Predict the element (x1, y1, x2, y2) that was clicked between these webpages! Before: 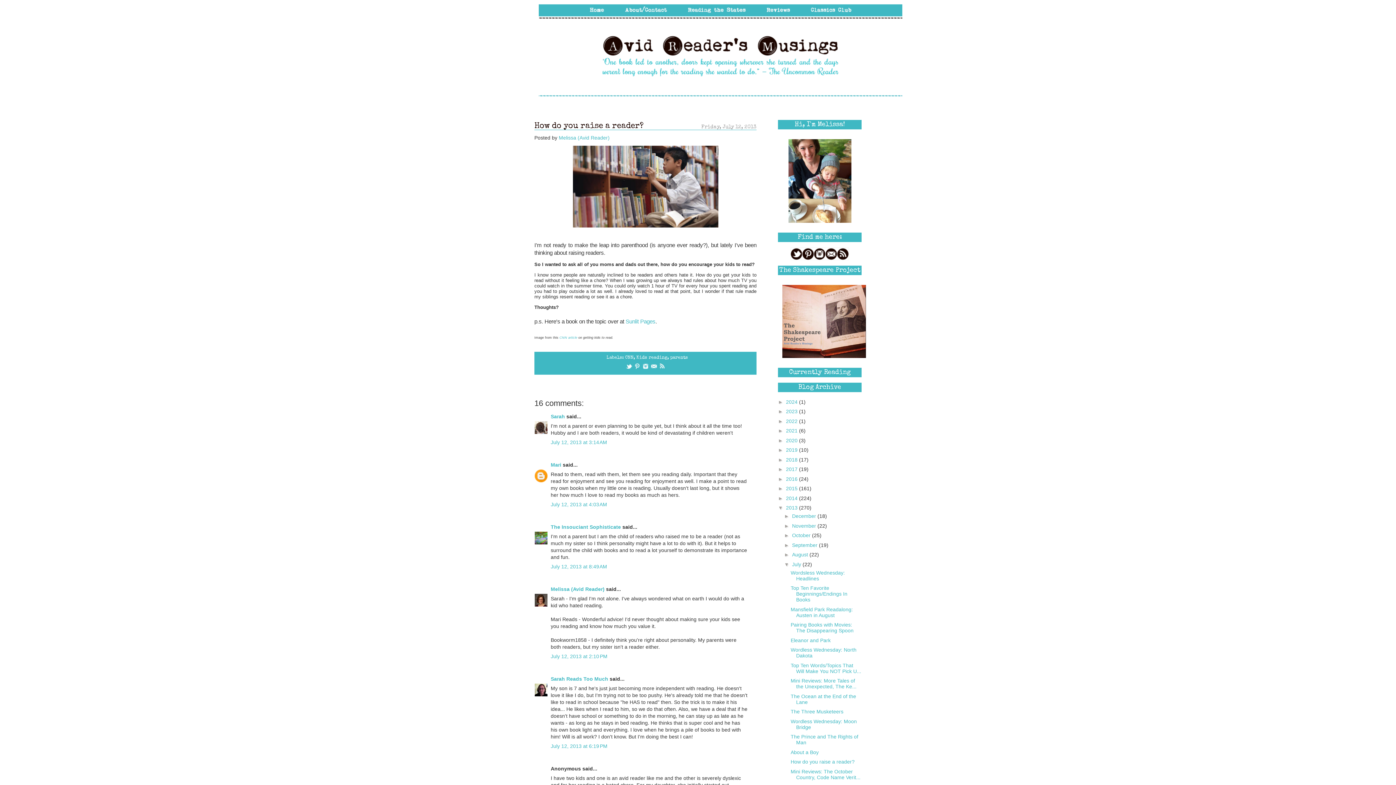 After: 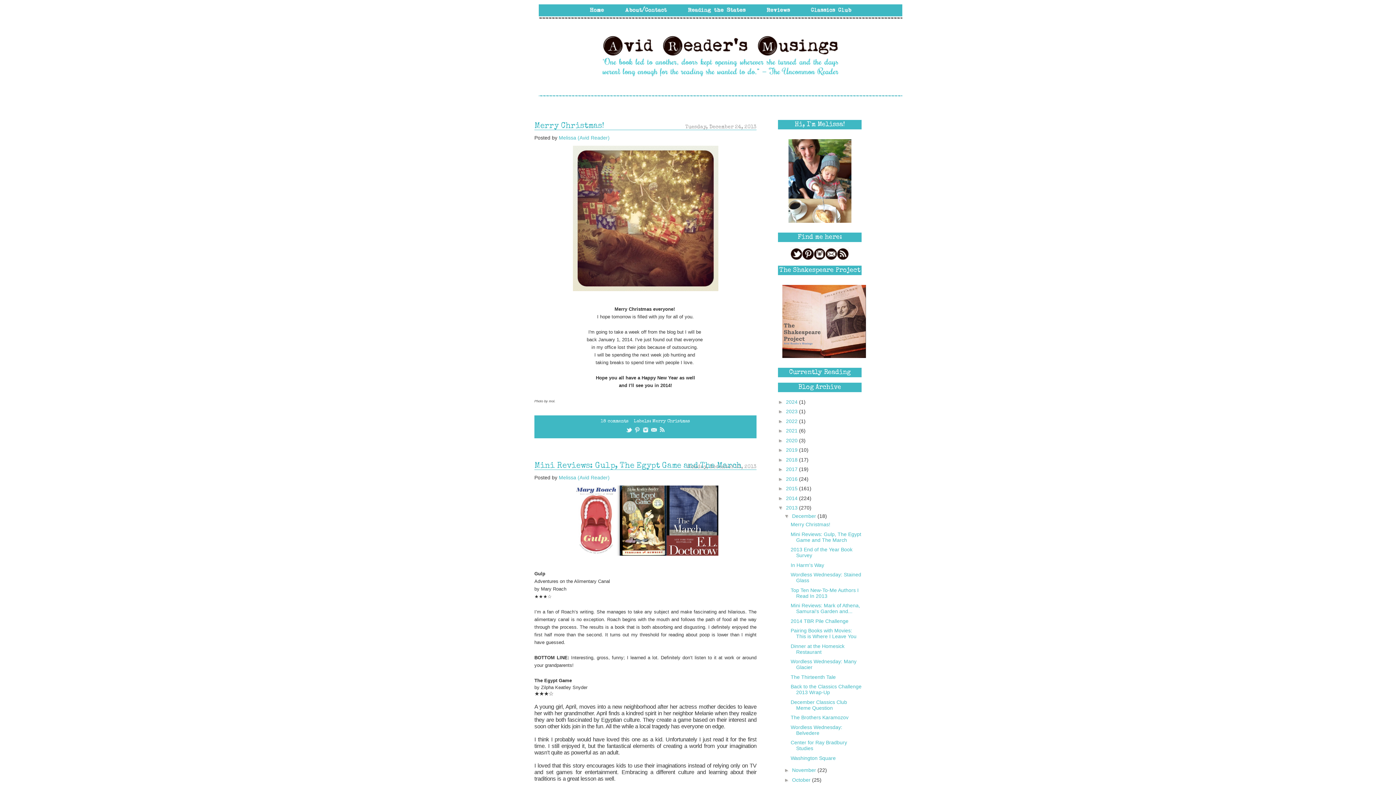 Action: label: December  bbox: (792, 513, 817, 519)